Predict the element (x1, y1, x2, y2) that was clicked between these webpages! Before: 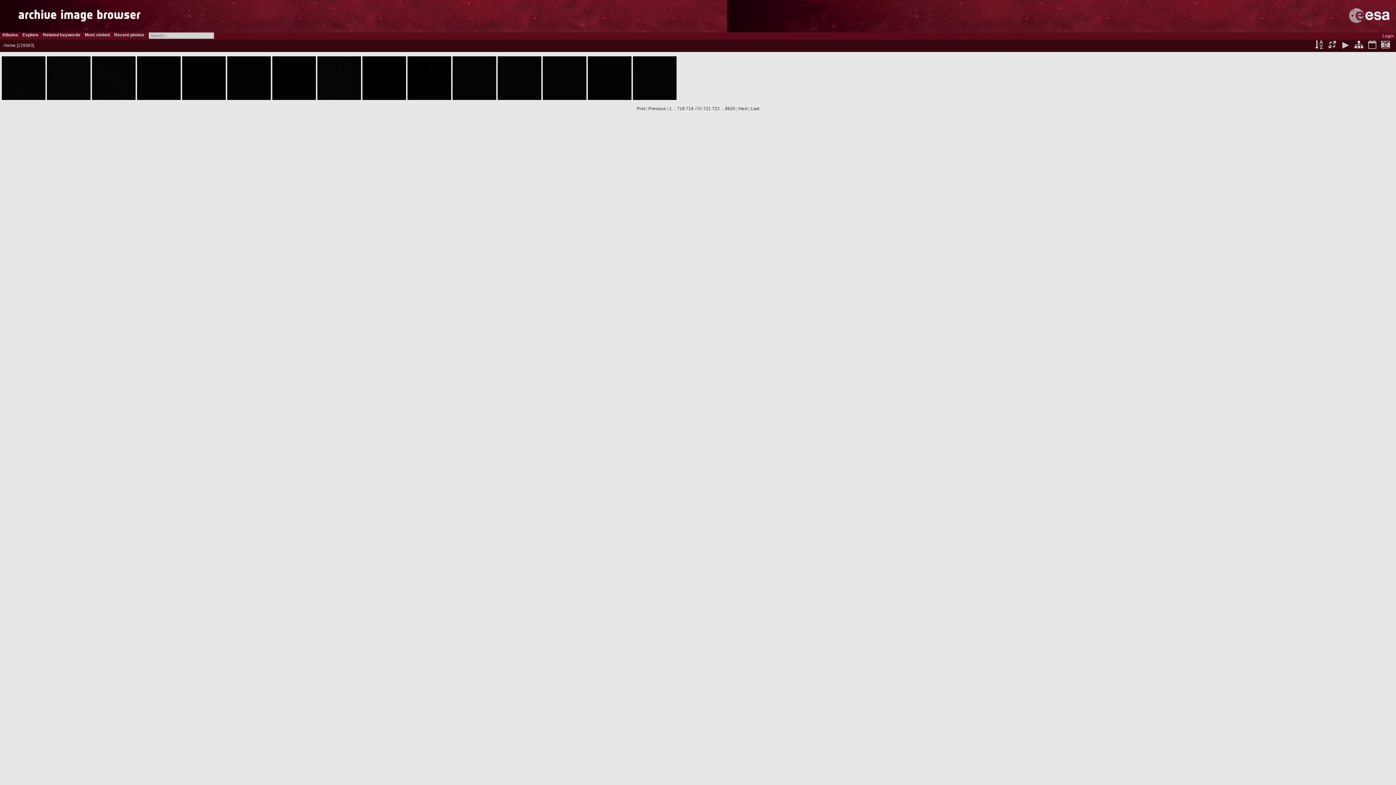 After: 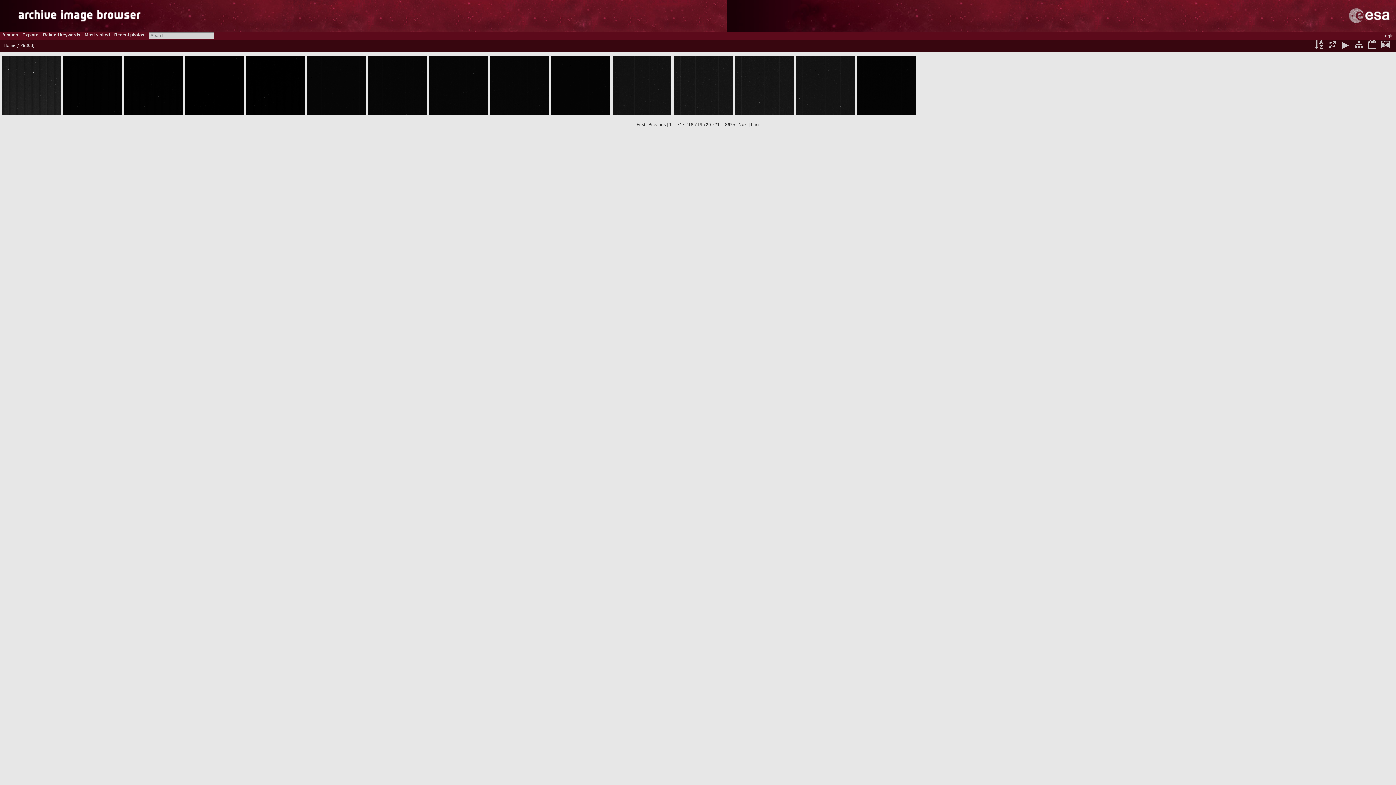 Action: label: 719 bbox: (686, 106, 693, 111)